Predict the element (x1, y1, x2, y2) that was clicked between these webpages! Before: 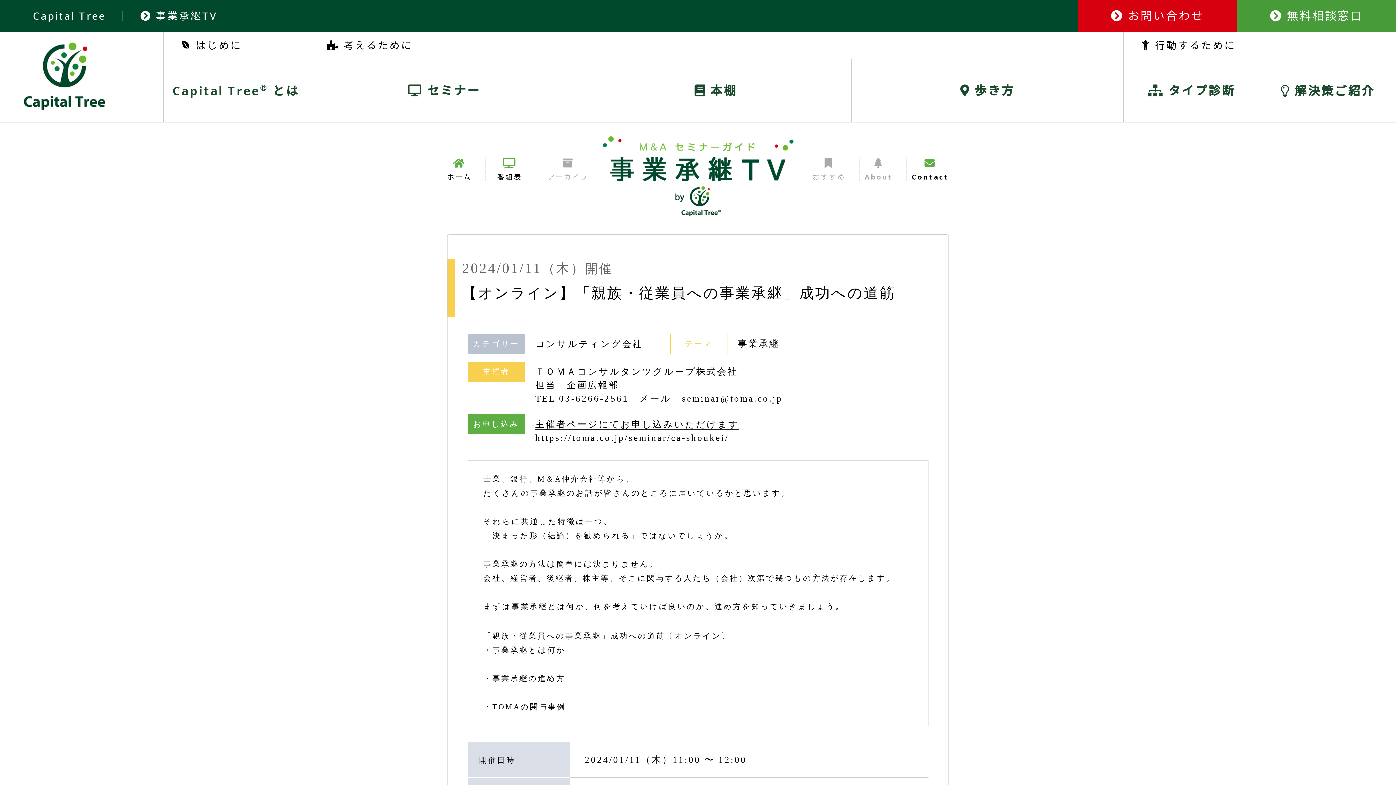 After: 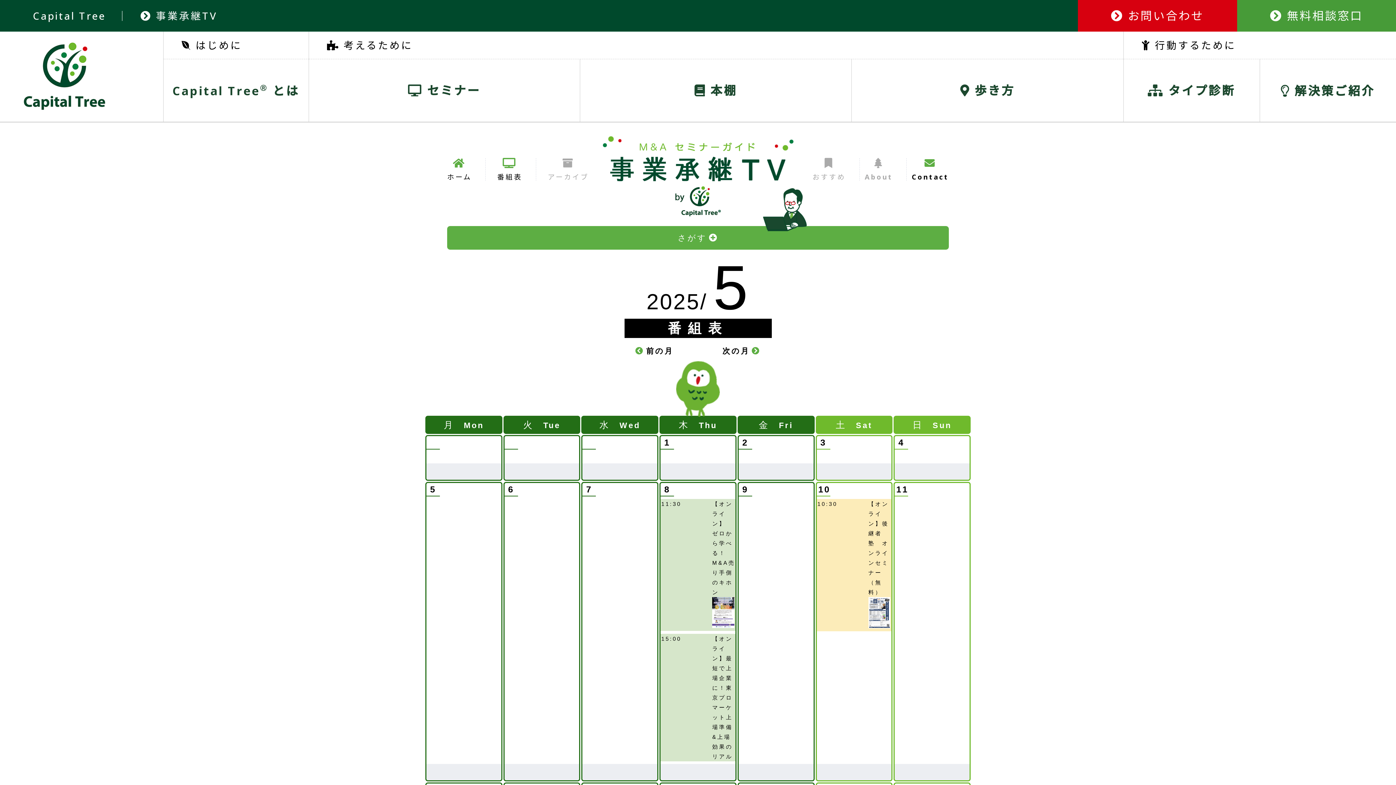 Action: bbox: (308, 59, 580, 121) label:  セミナー